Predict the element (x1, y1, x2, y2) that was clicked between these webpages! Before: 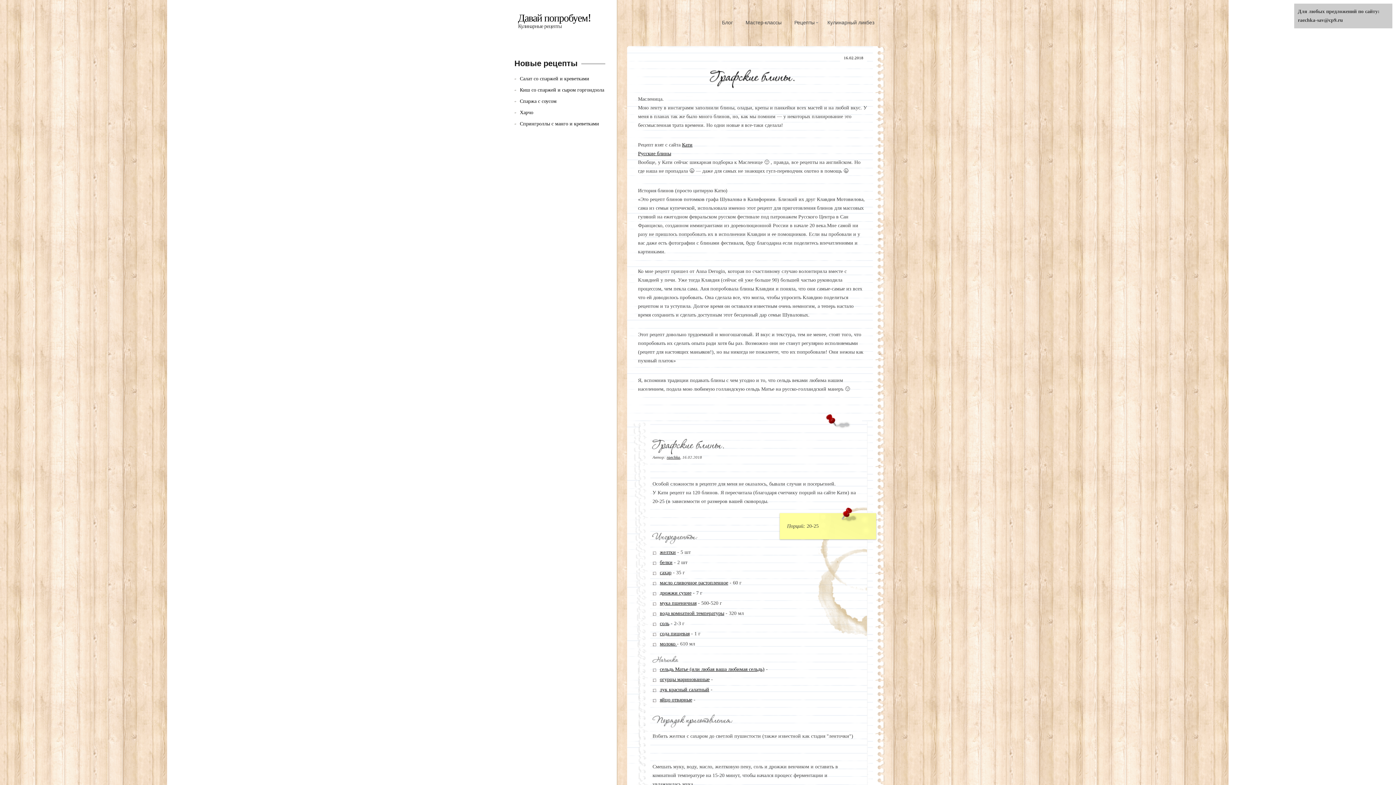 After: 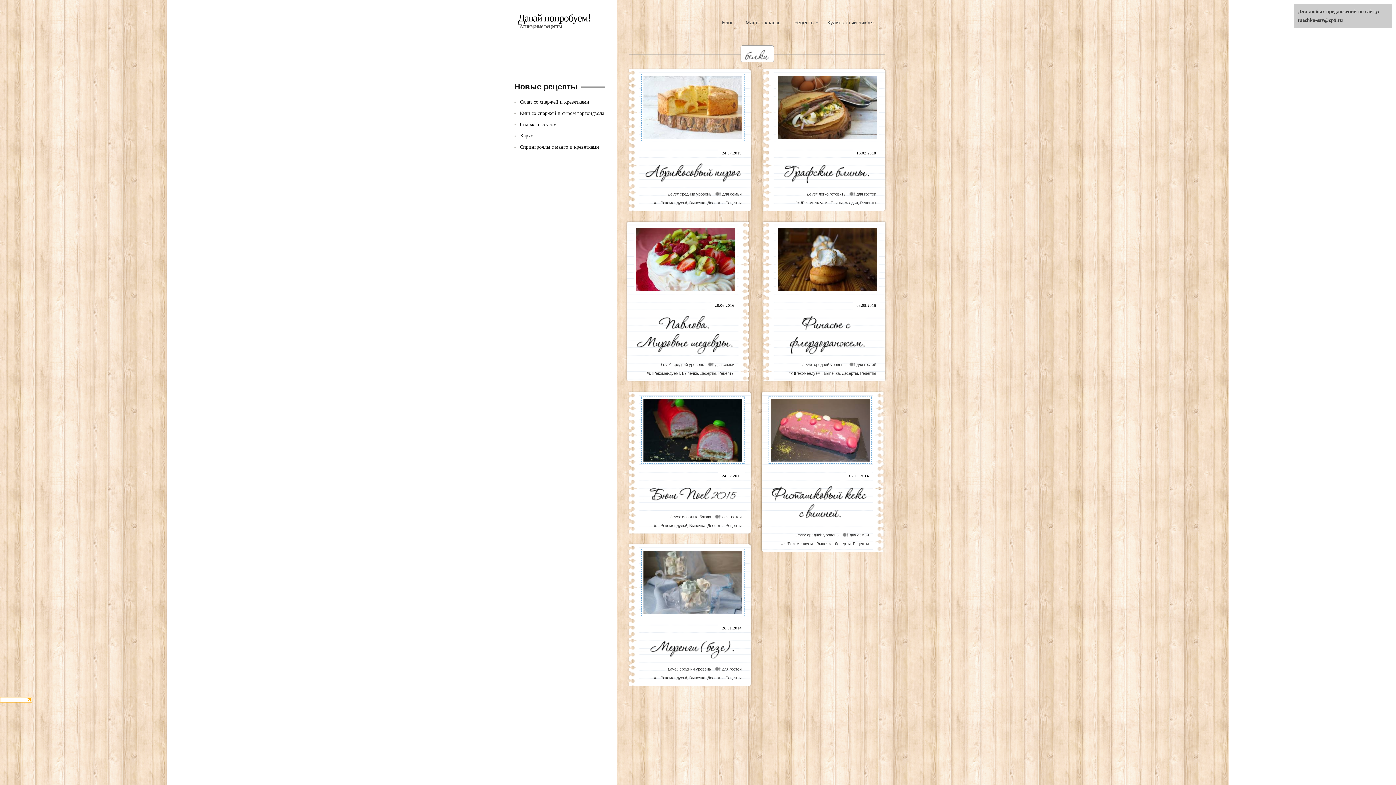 Action: label: белки bbox: (660, 560, 672, 565)